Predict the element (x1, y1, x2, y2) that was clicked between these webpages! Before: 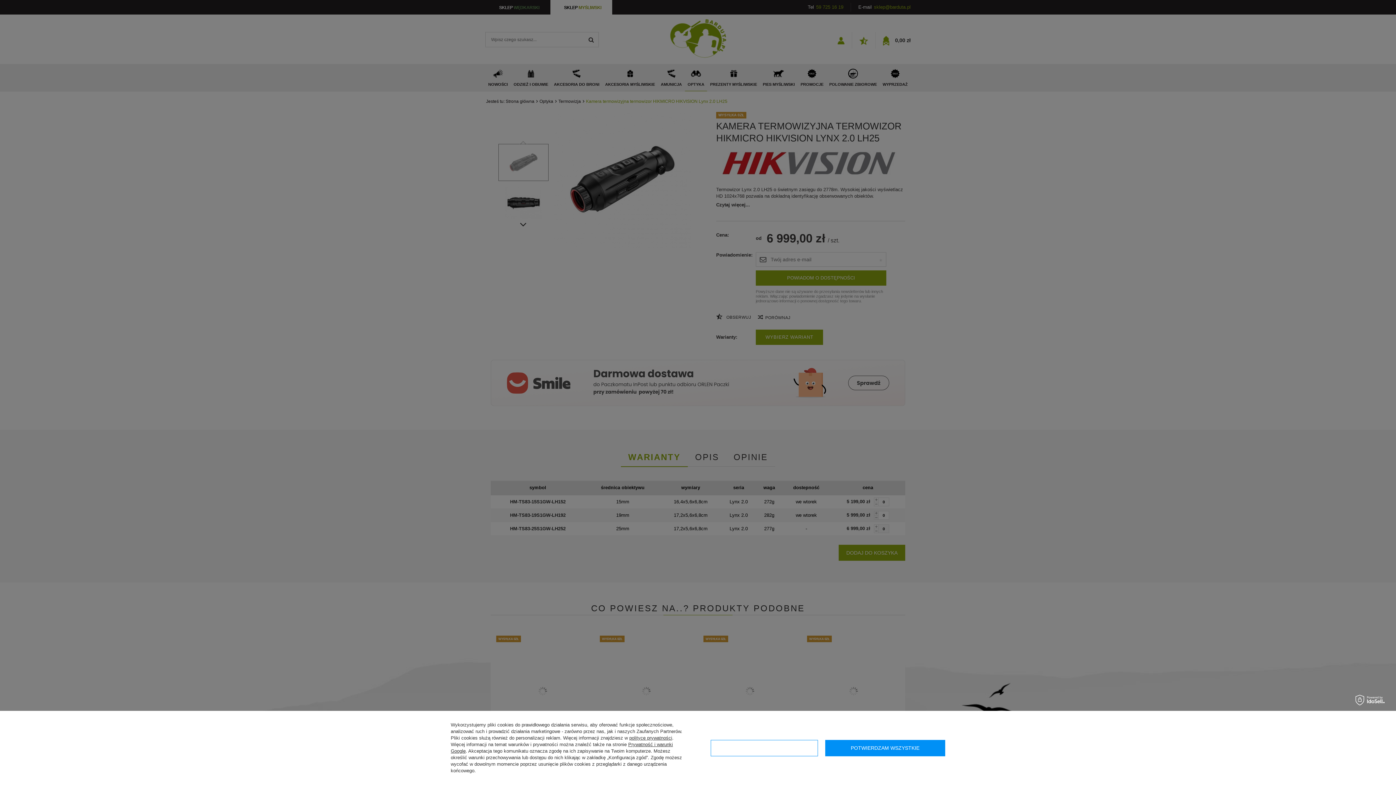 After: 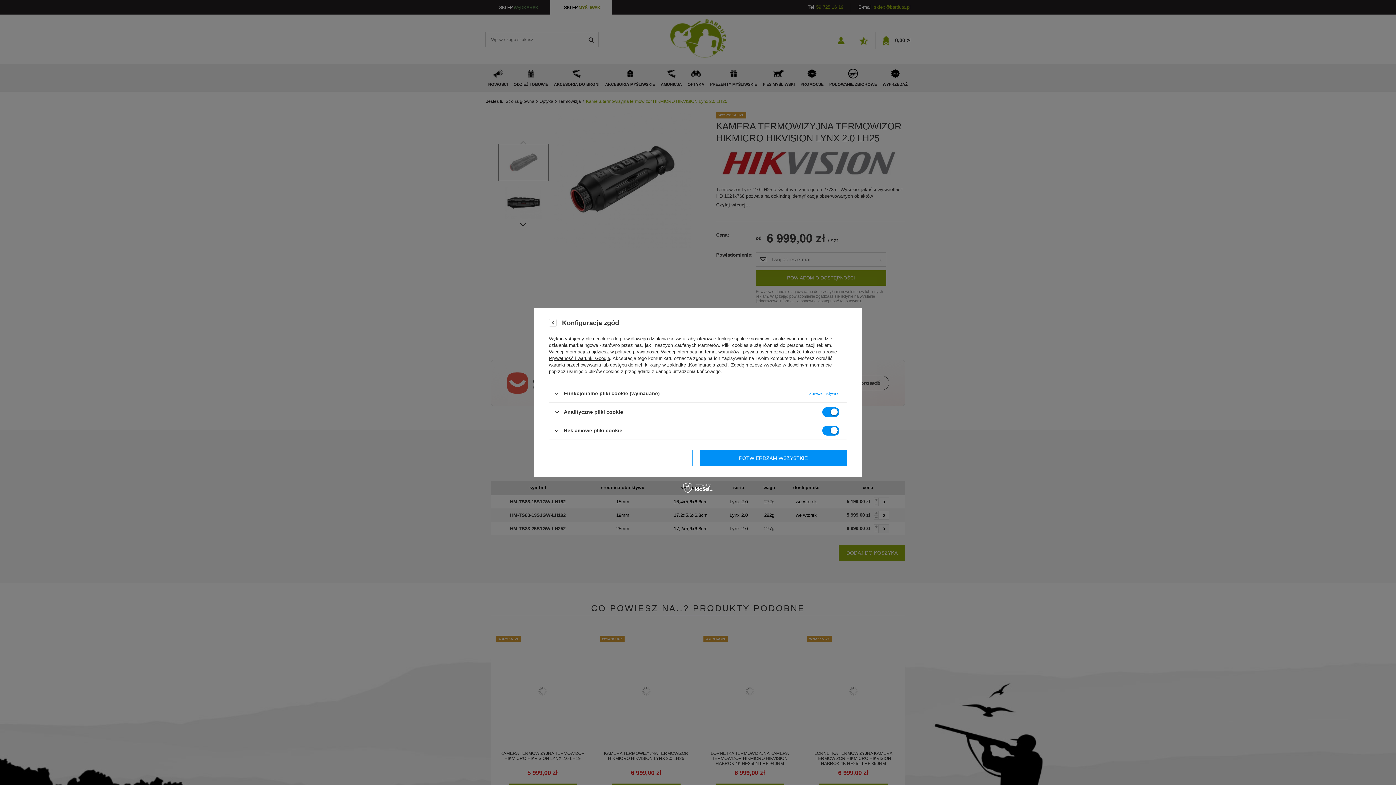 Action: label: KONFIGURACJA ZGÓD bbox: (710, 740, 818, 756)